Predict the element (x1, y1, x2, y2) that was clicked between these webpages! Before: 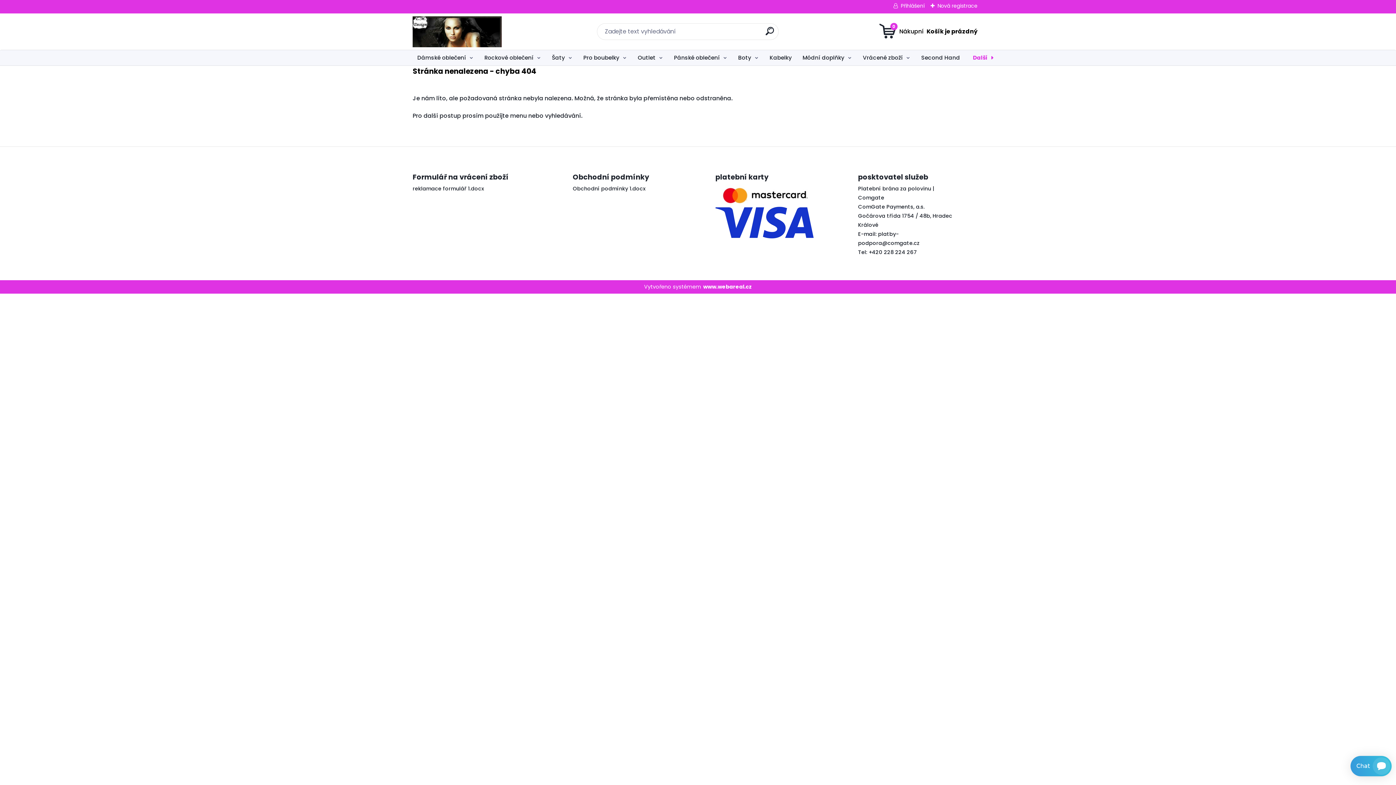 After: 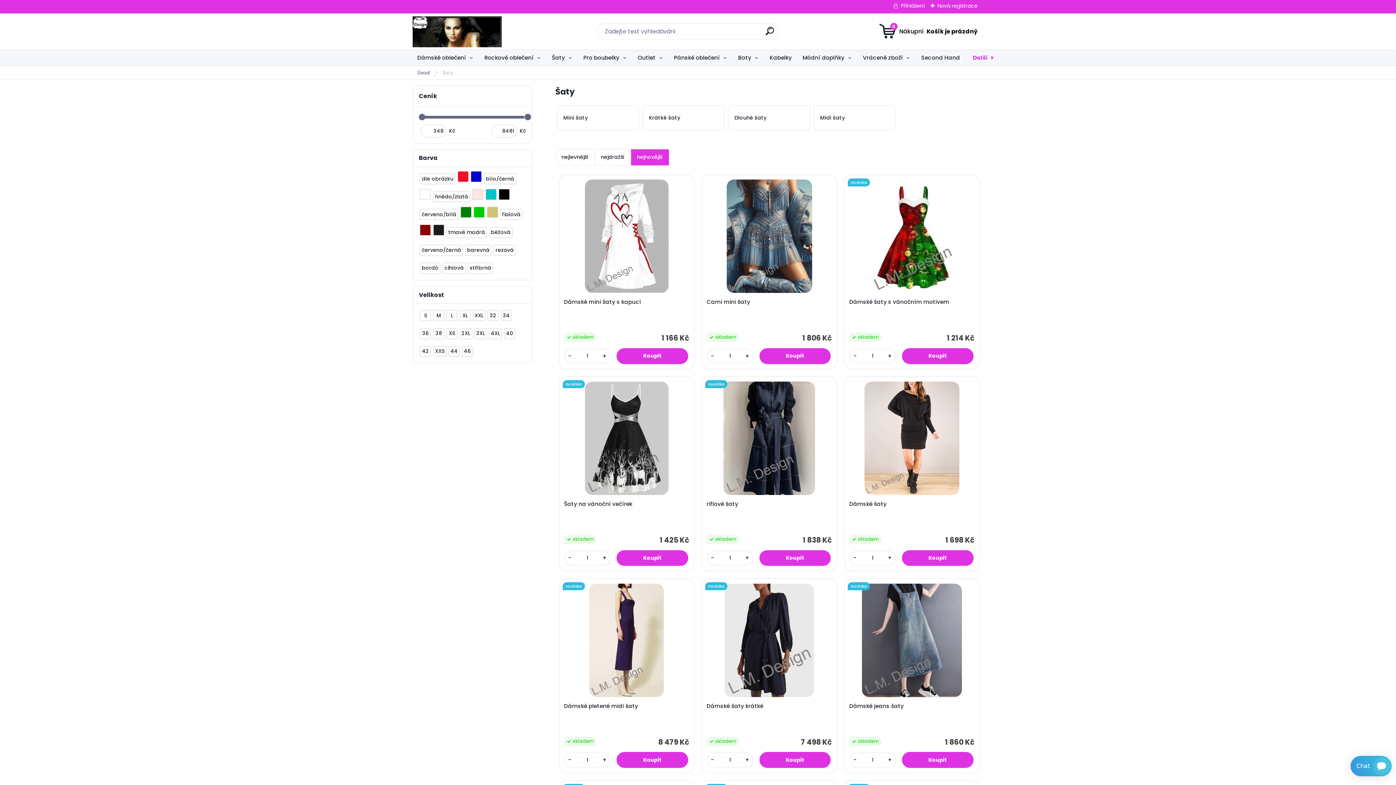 Action: bbox: (547, 50, 577, 65) label: Šaty